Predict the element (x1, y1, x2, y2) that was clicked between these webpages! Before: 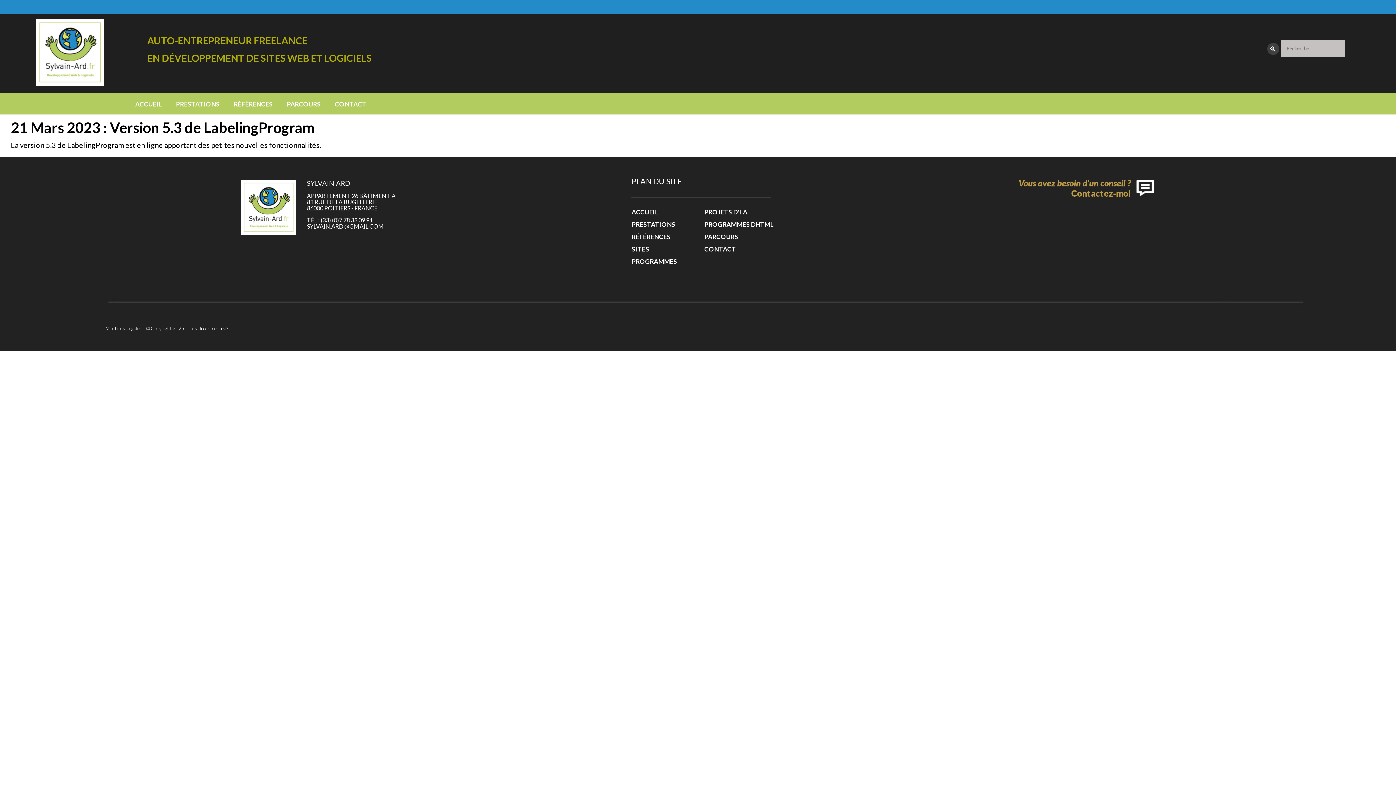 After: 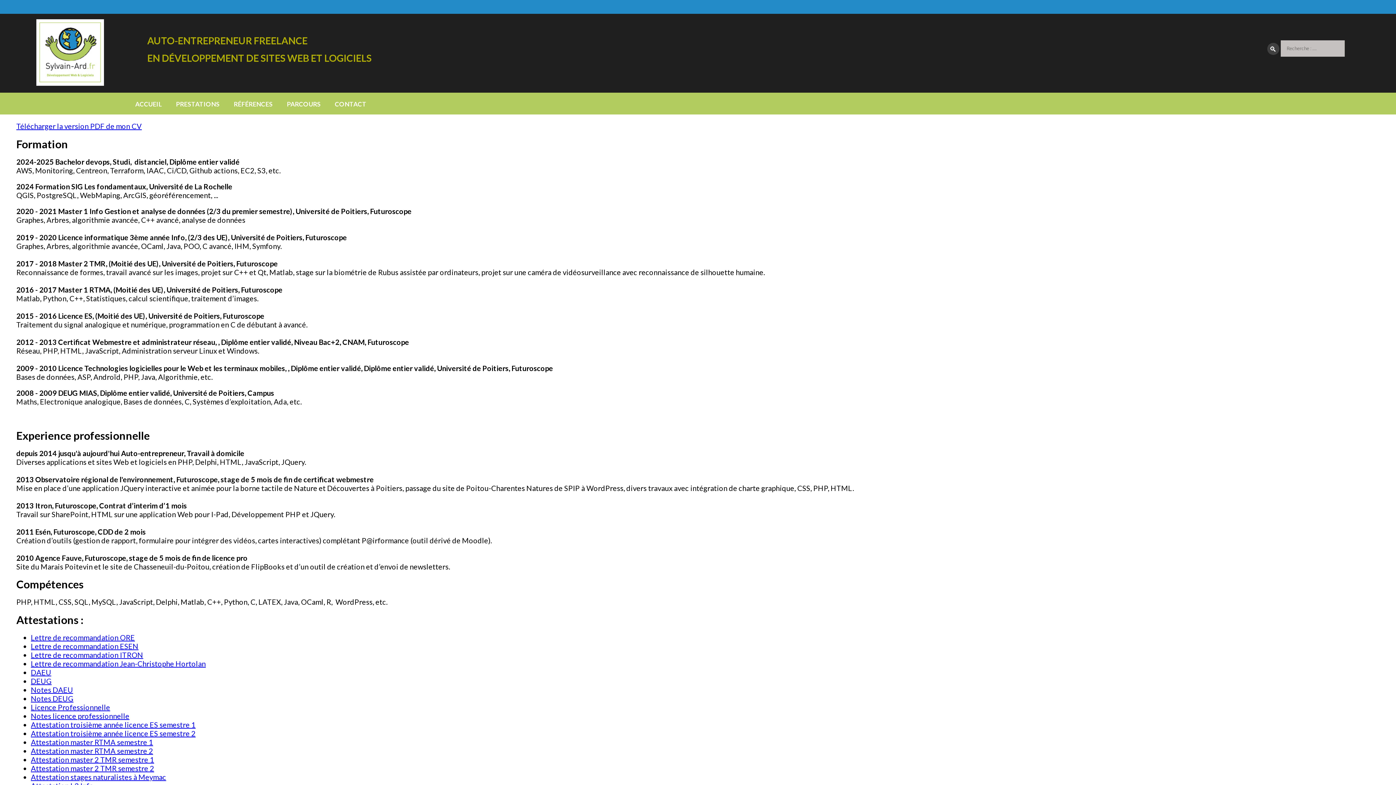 Action: bbox: (286, 100, 320, 108) label: PARCOURS